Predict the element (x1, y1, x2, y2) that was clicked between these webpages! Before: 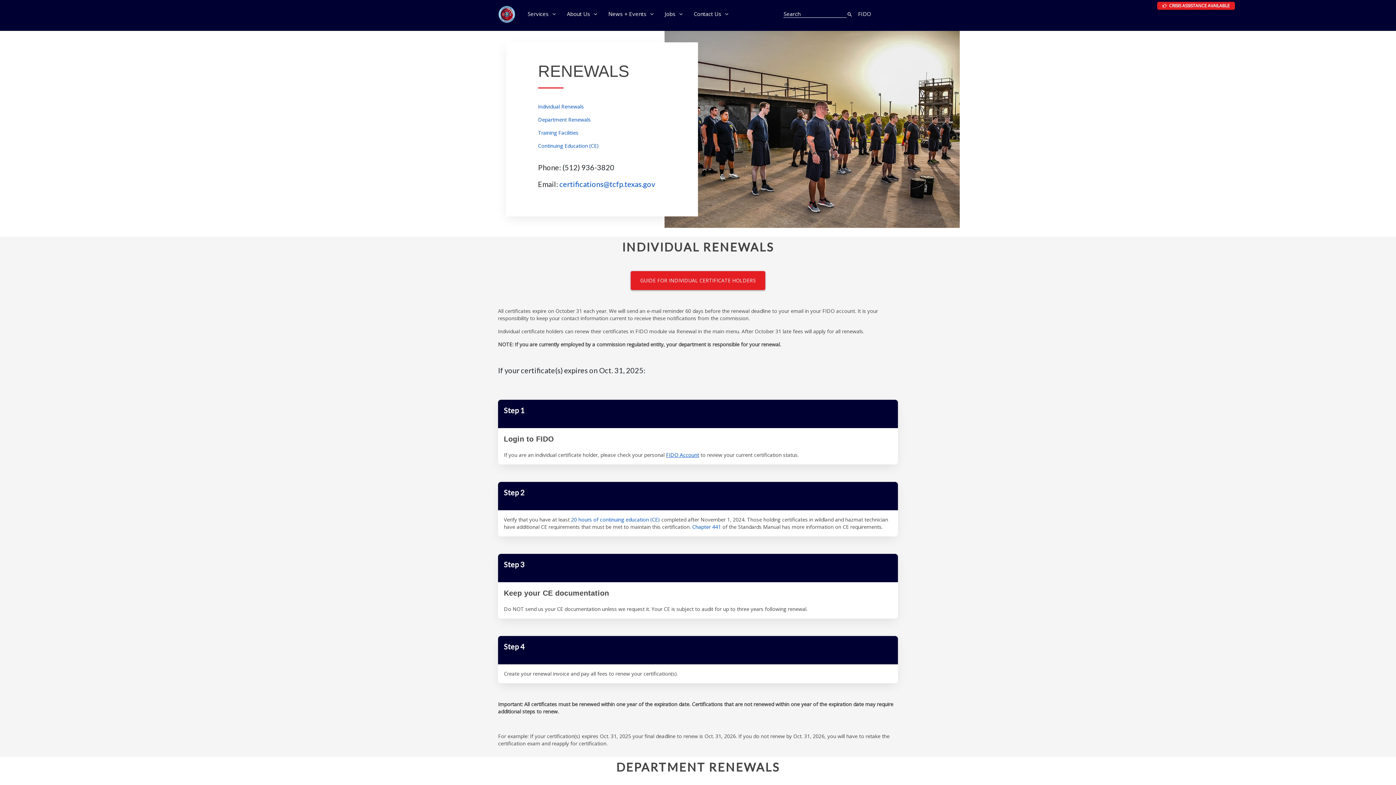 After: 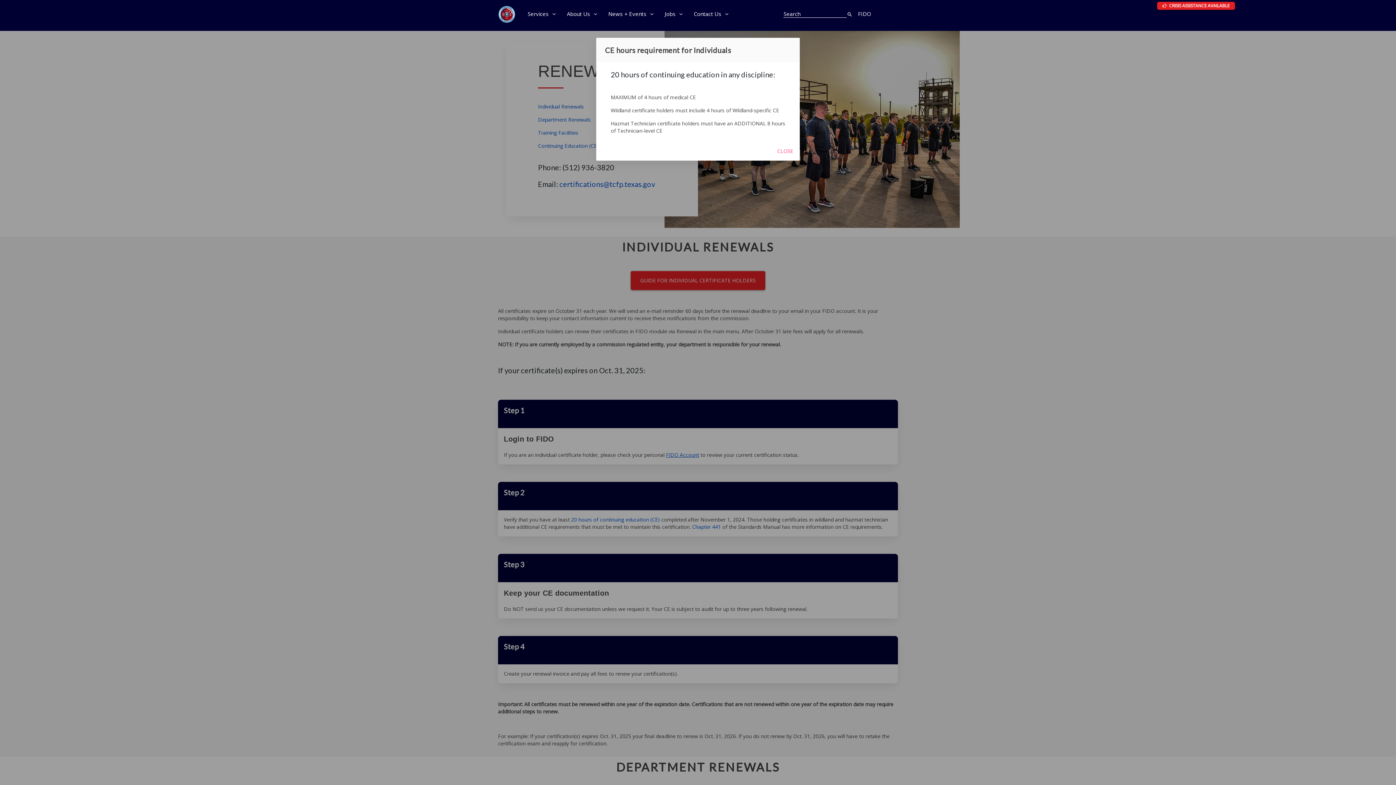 Action: bbox: (571, 516, 661, 523) label: 20 hours of continuing education (CE) 